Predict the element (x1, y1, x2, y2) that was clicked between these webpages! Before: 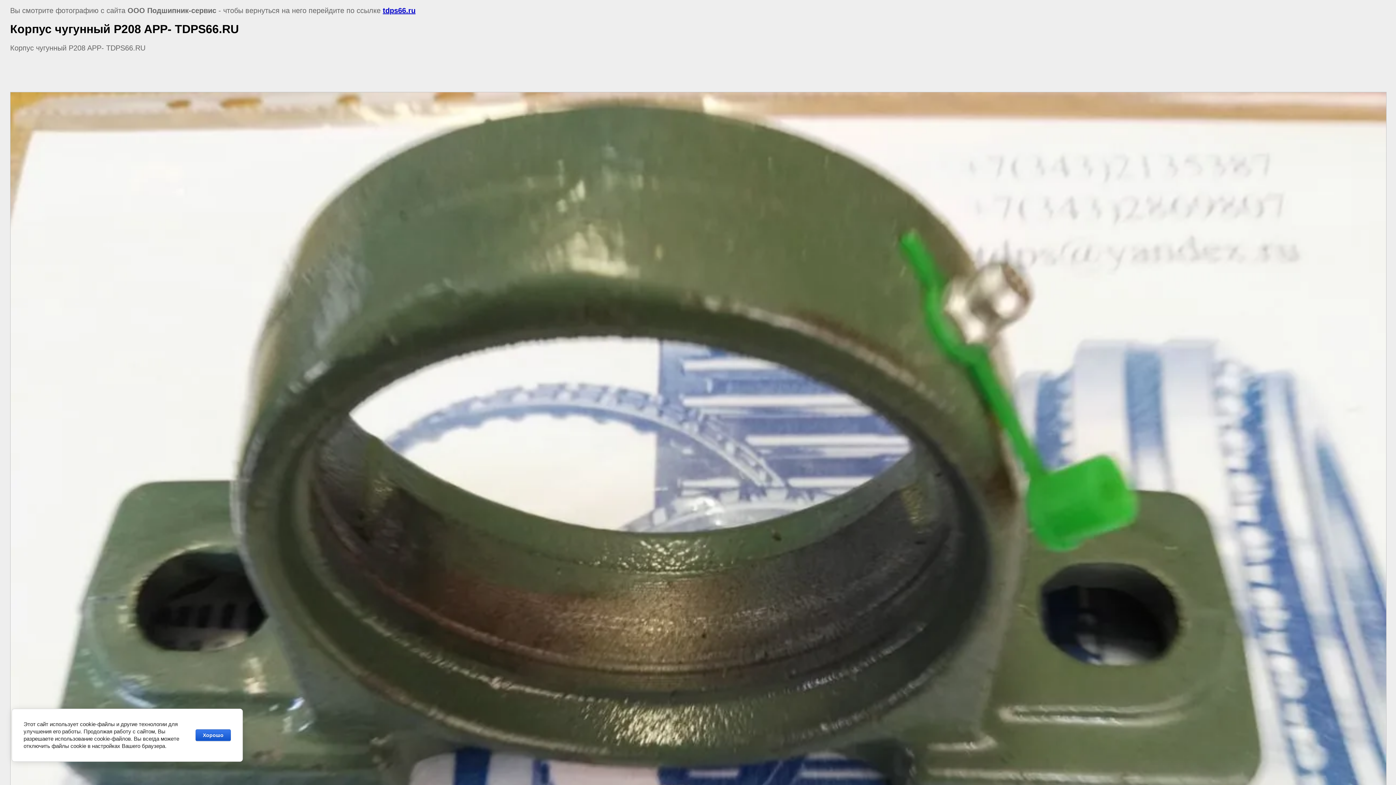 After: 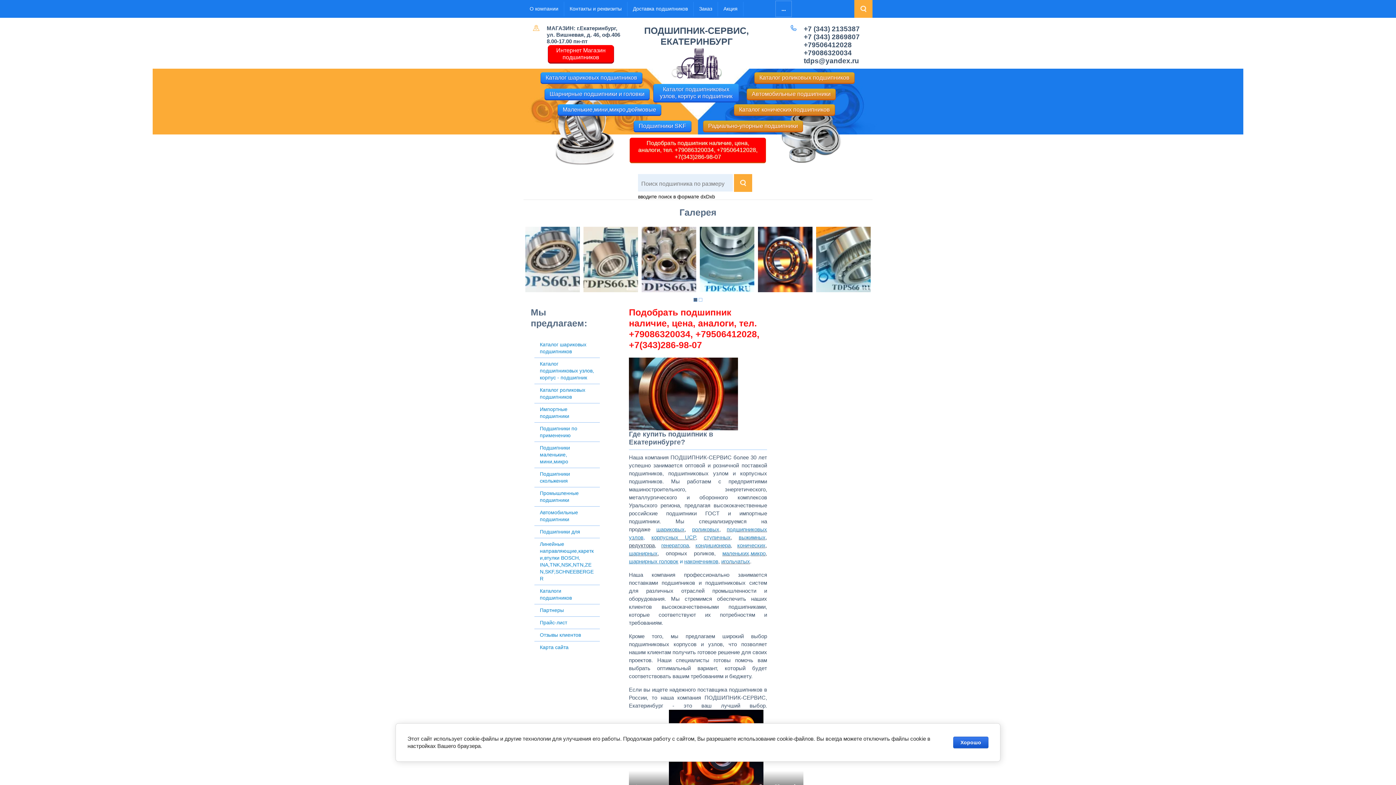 Action: label: tdps66.ru bbox: (382, 6, 415, 14)